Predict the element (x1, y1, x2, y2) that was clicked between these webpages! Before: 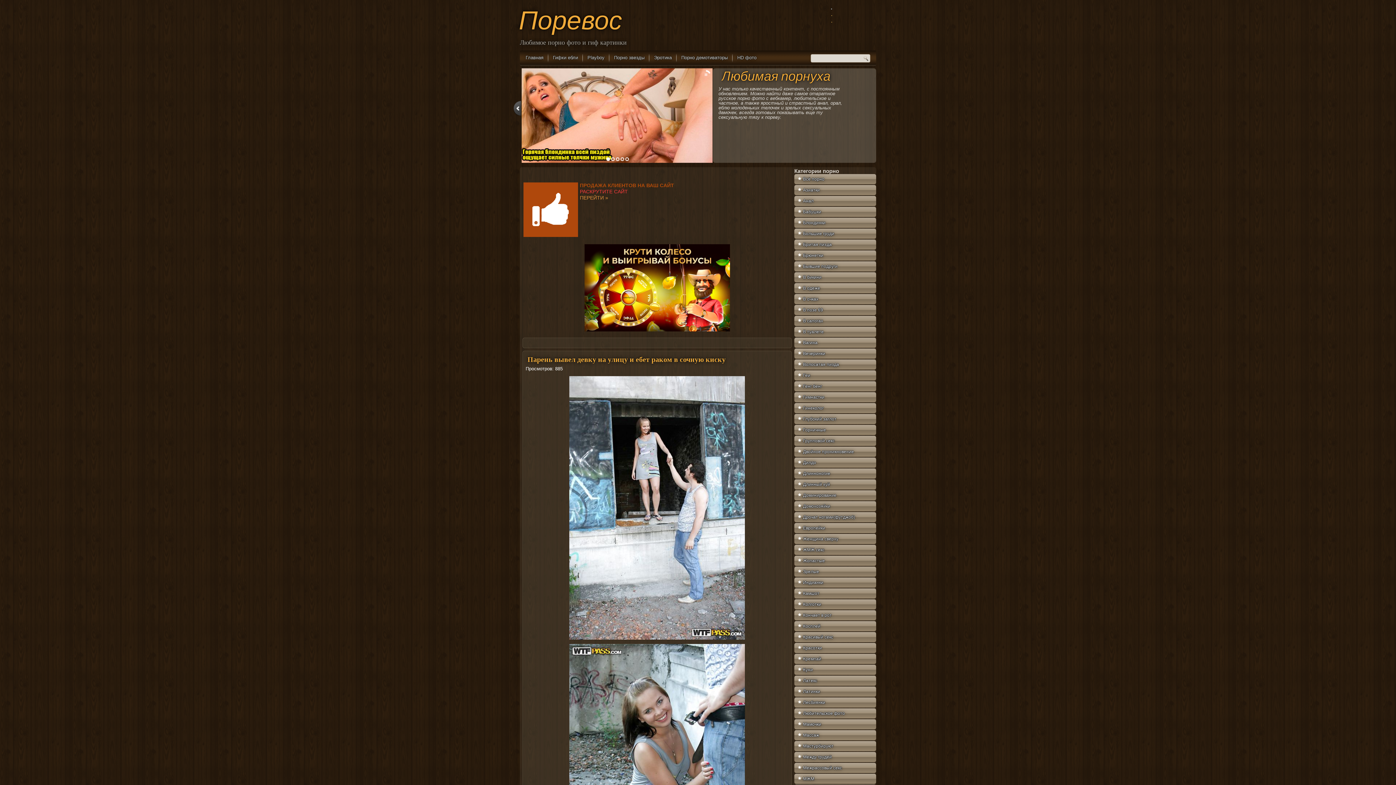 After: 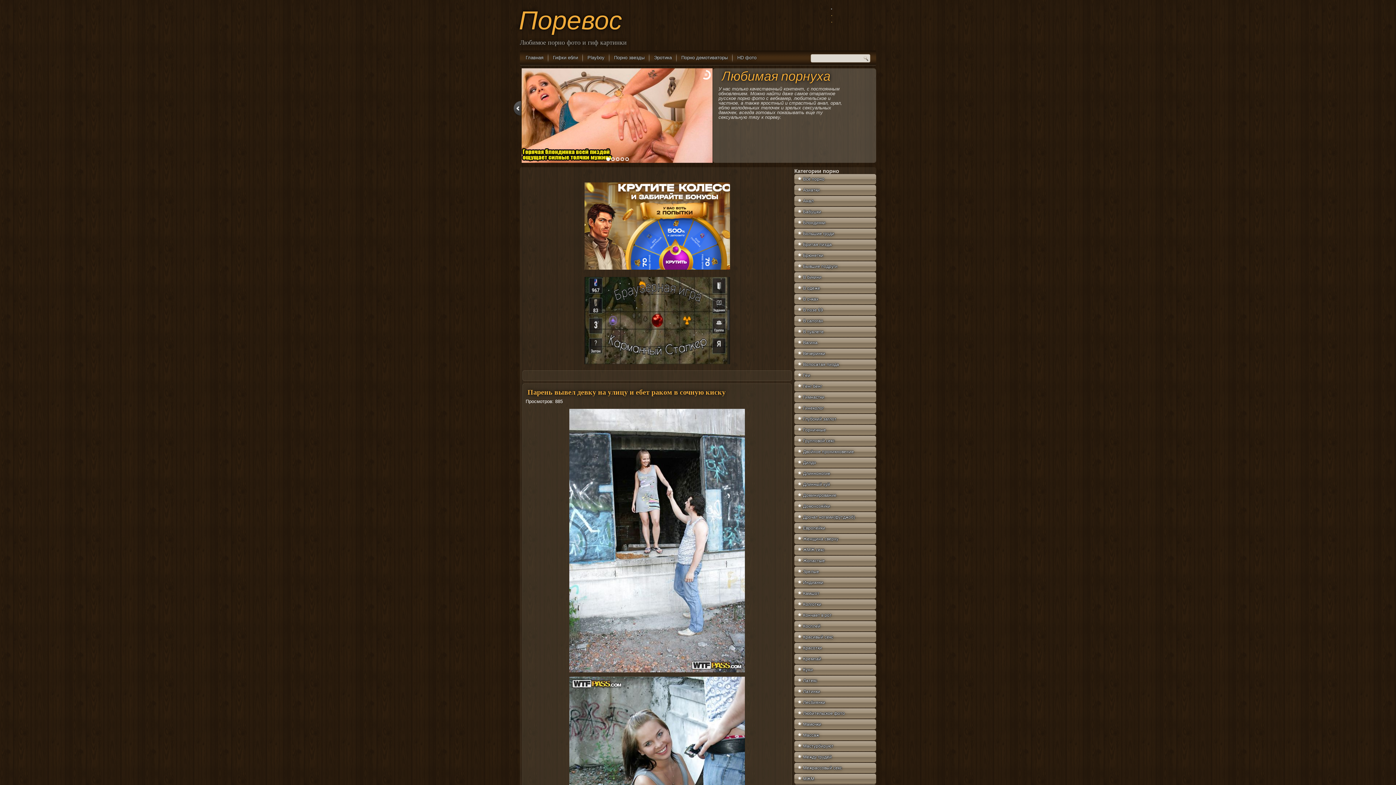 Action: label: Парень вывел девку на улицу и ебет раком в сочную киску bbox: (527, 355, 725, 363)